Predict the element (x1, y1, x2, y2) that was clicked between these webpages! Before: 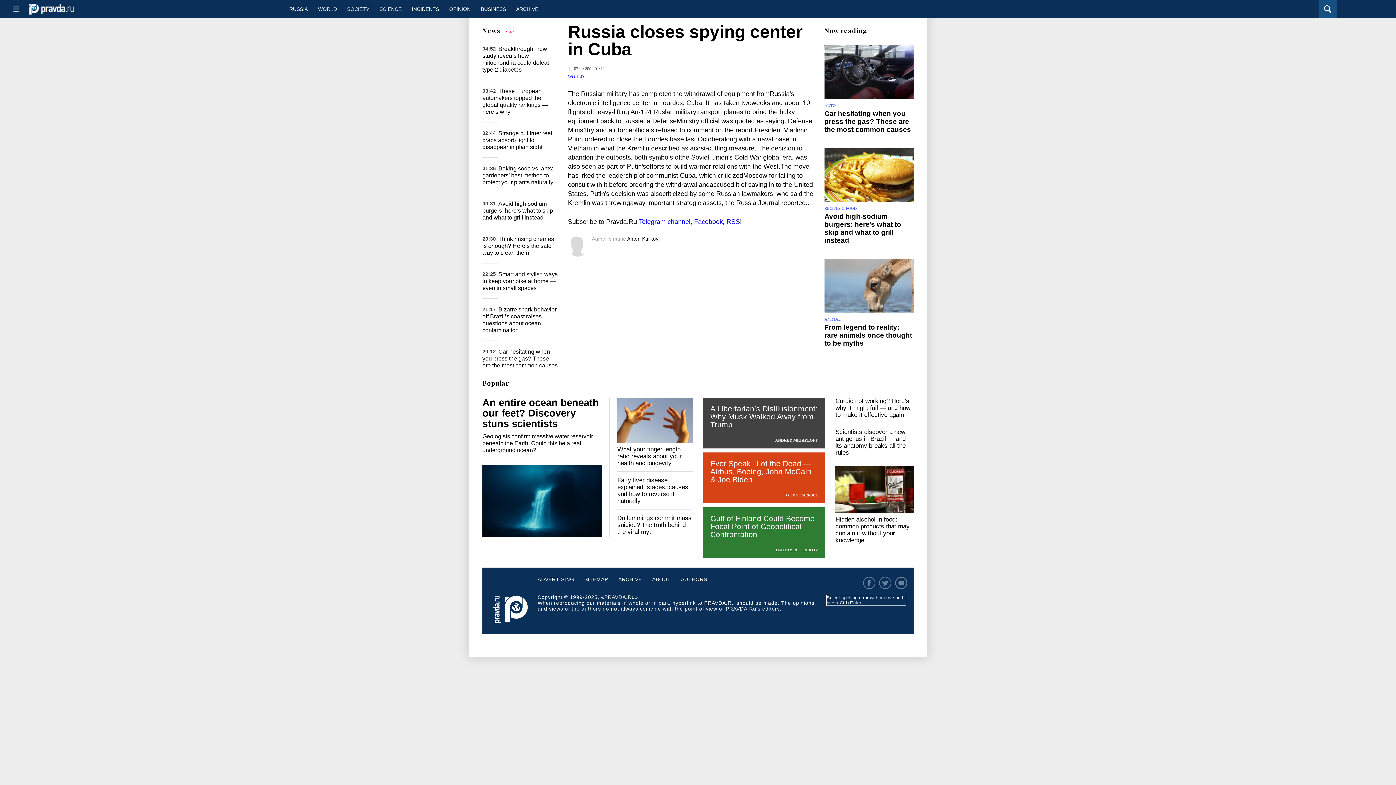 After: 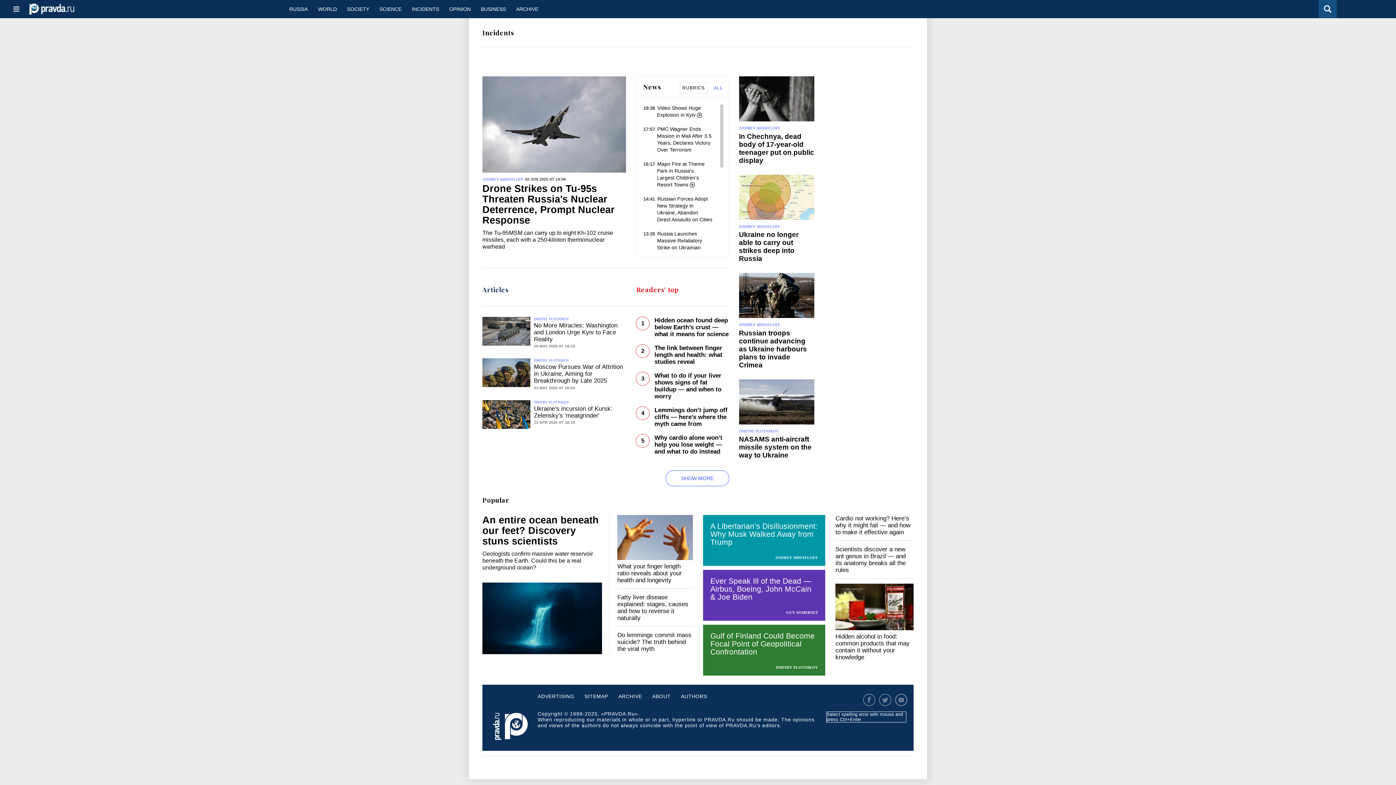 Action: bbox: (406, 0, 444, 18) label: INCIDENTS